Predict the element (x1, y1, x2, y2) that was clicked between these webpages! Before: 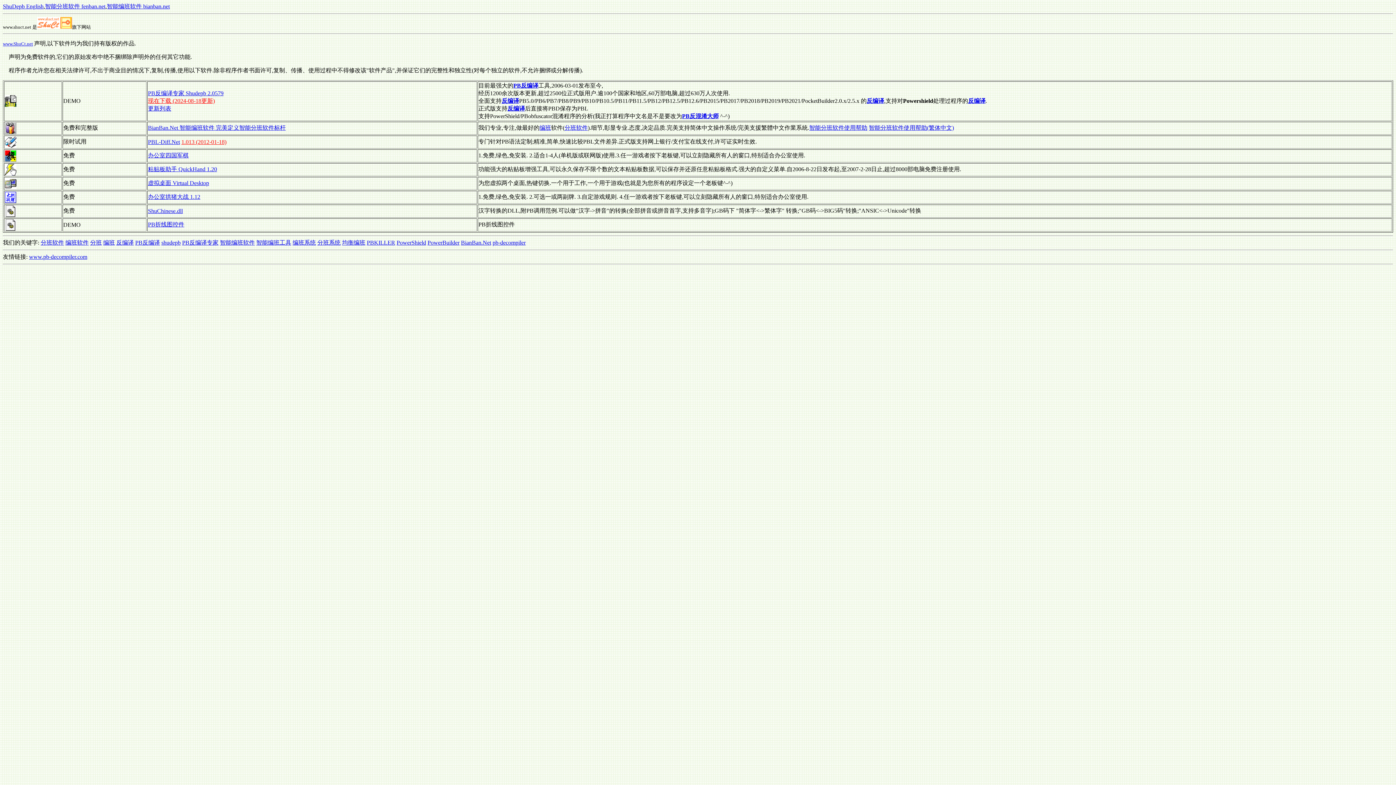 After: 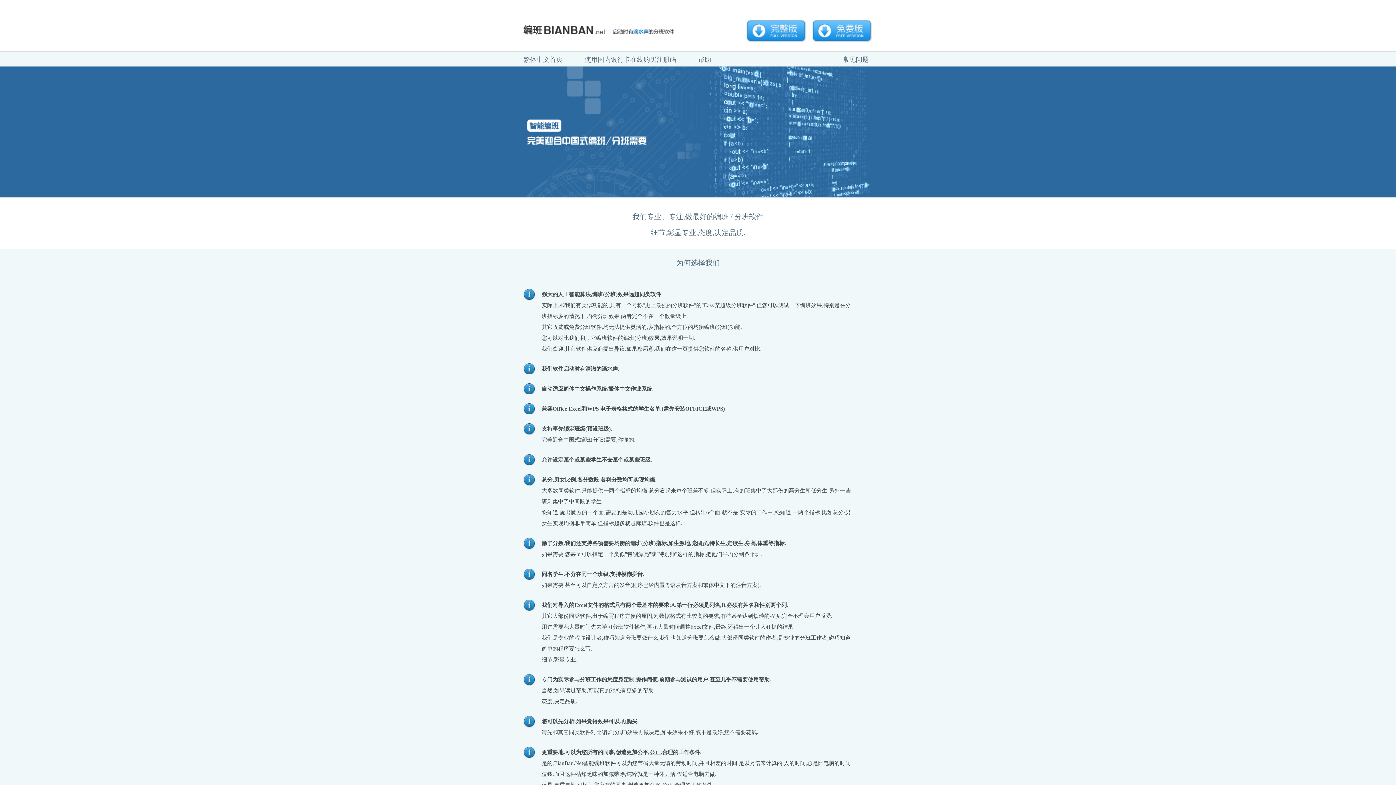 Action: label: 分班软件 bbox: (564, 124, 588, 130)